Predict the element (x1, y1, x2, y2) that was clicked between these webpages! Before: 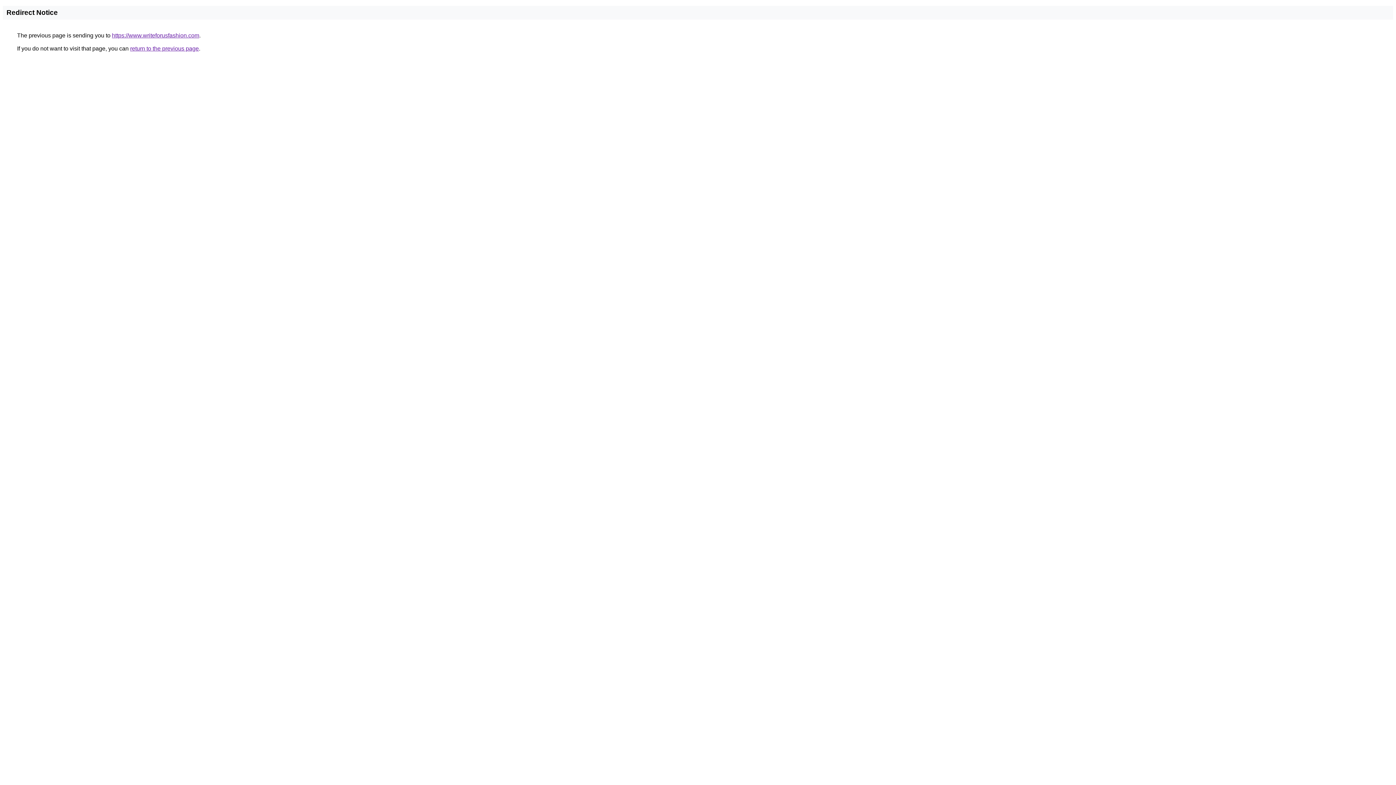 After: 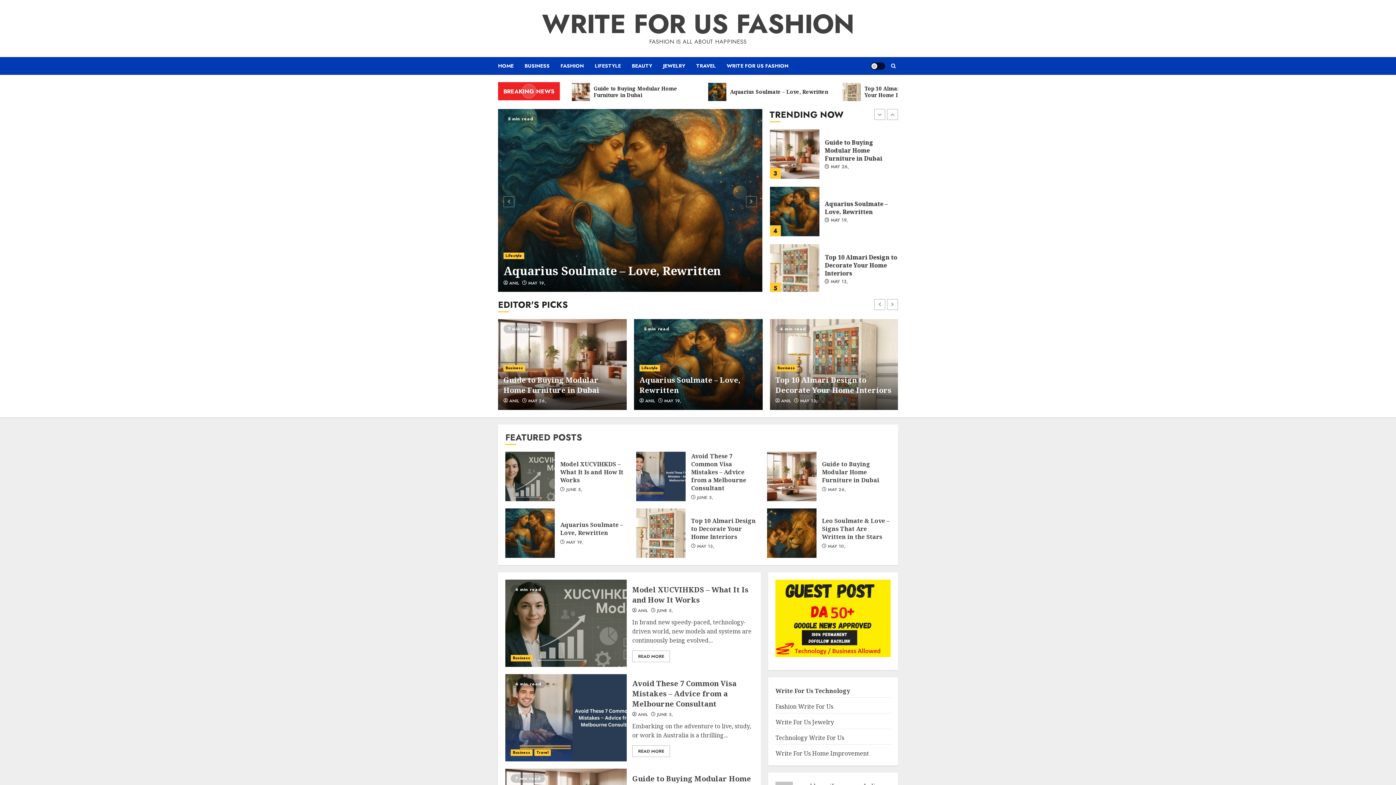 Action: bbox: (112, 32, 199, 38) label: https://www.writeforusfashion.com